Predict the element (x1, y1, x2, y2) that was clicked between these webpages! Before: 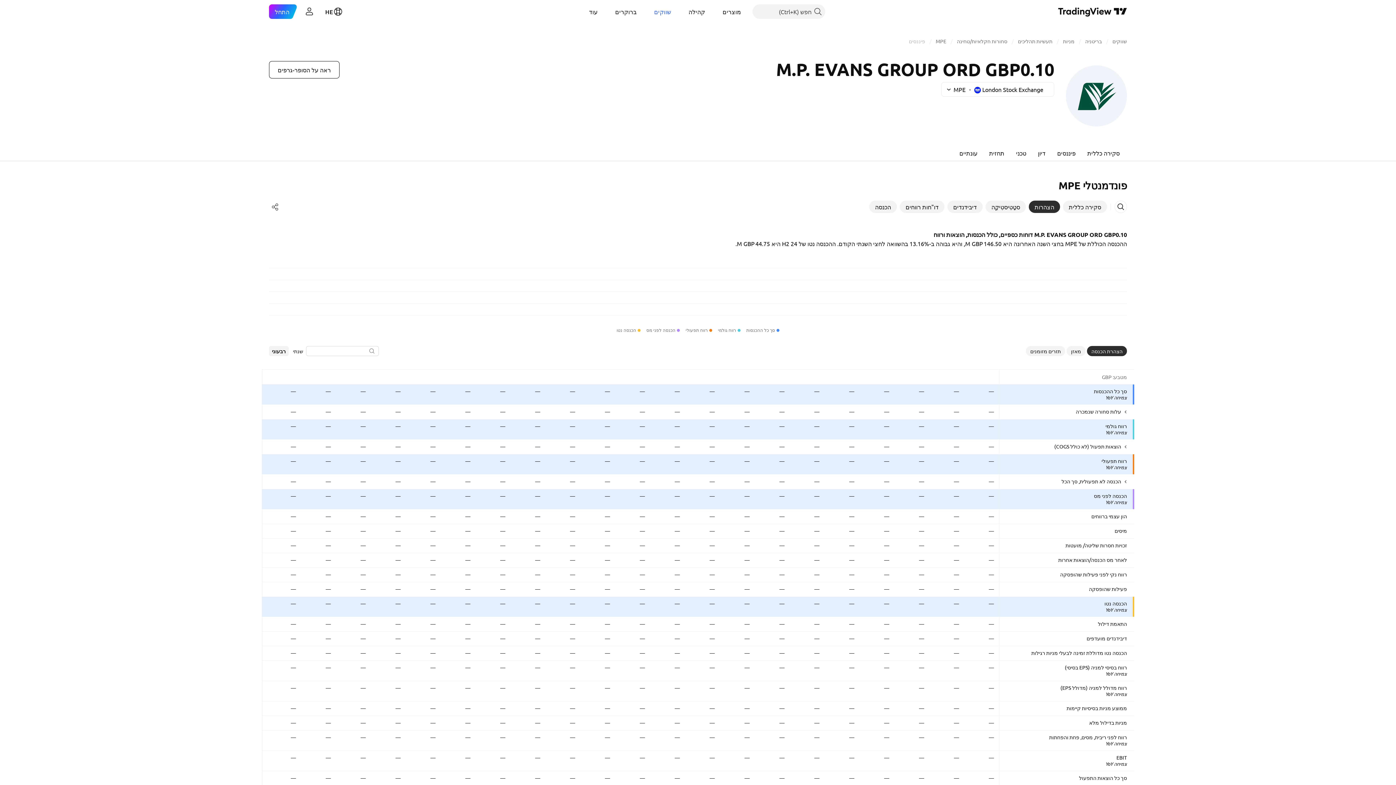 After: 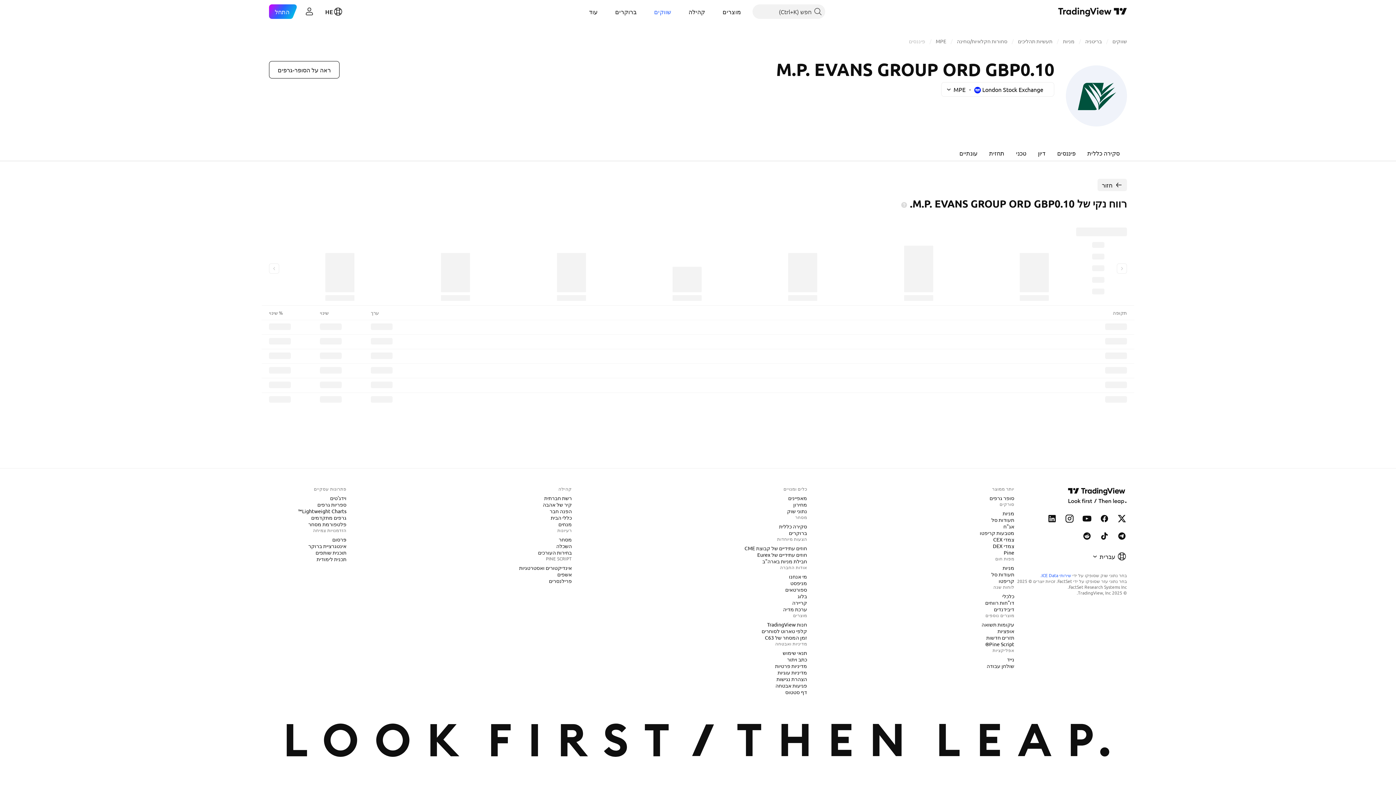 Action: label: הכנסה נטו bbox: (1104, 600, 1127, 606)